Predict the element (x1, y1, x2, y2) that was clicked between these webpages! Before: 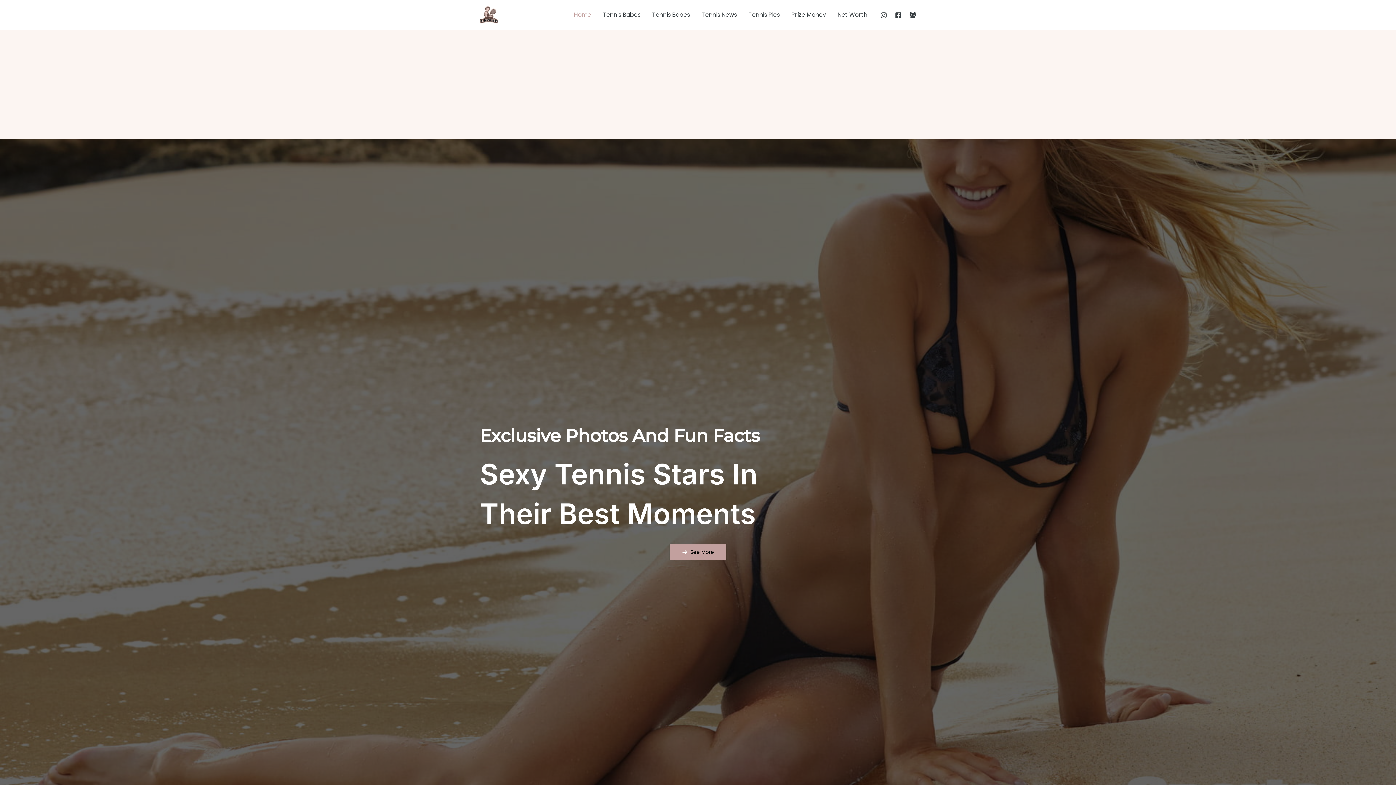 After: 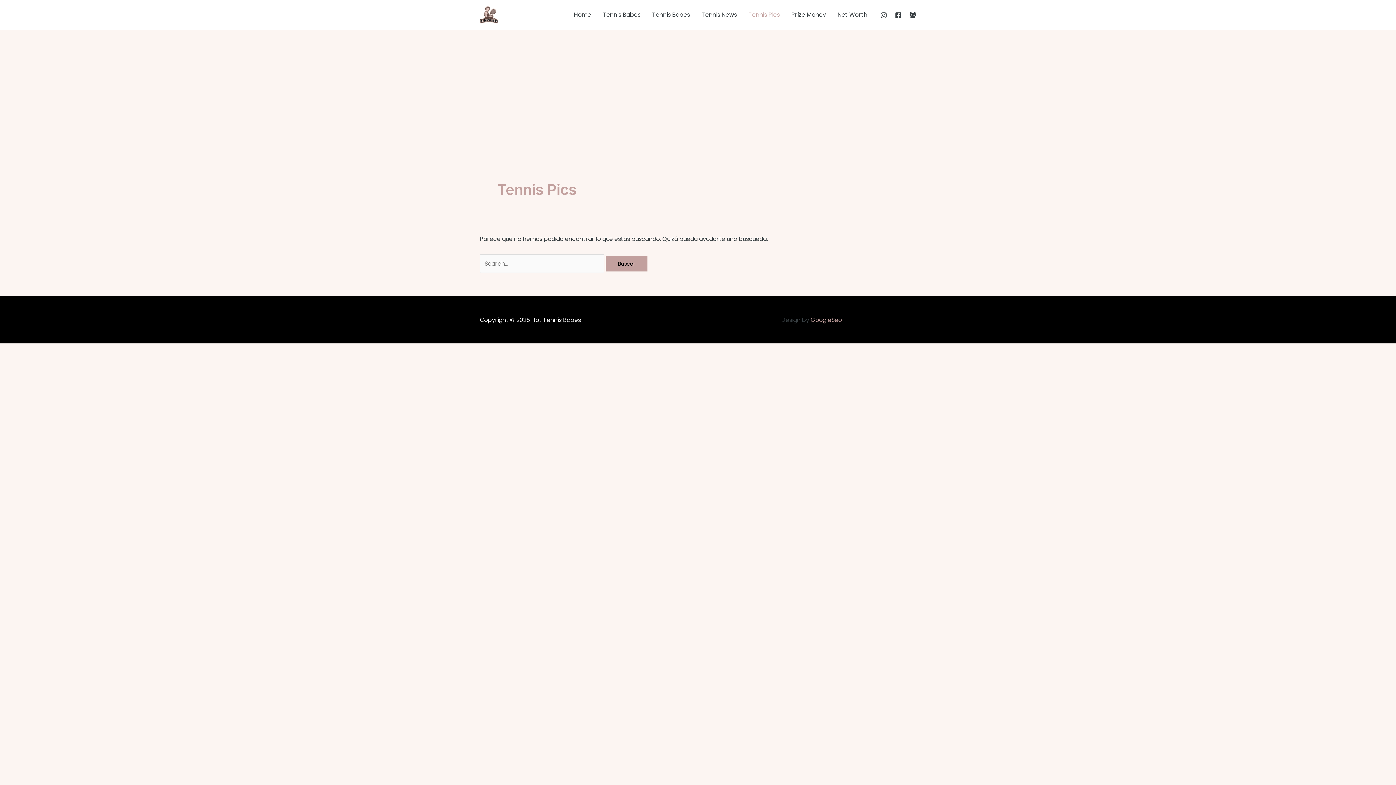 Action: label: Tennis Pics bbox: (742, 2, 785, 27)